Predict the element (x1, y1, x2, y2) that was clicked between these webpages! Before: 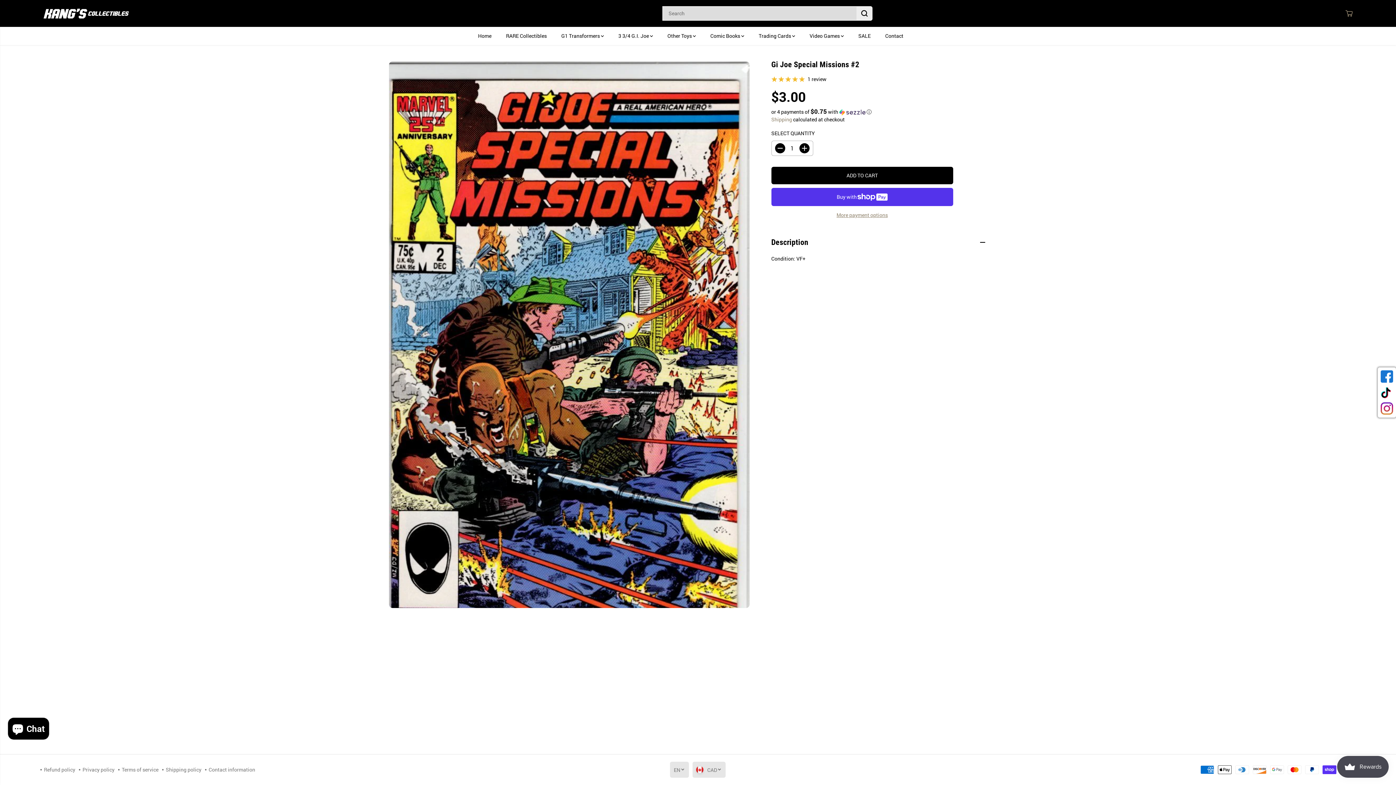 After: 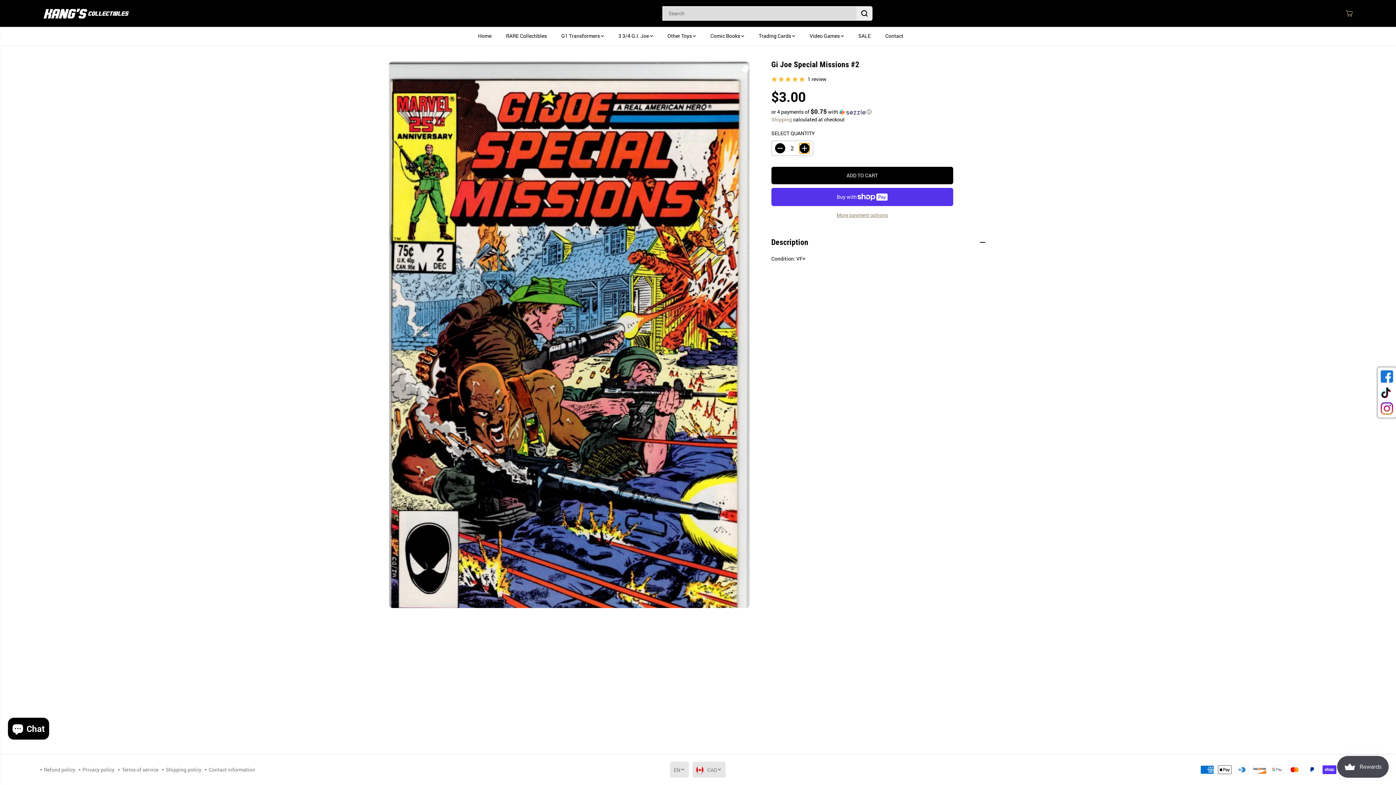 Action: label: Increase quantity for Gi Joe Special Missions #2 bbox: (799, 143, 809, 153)